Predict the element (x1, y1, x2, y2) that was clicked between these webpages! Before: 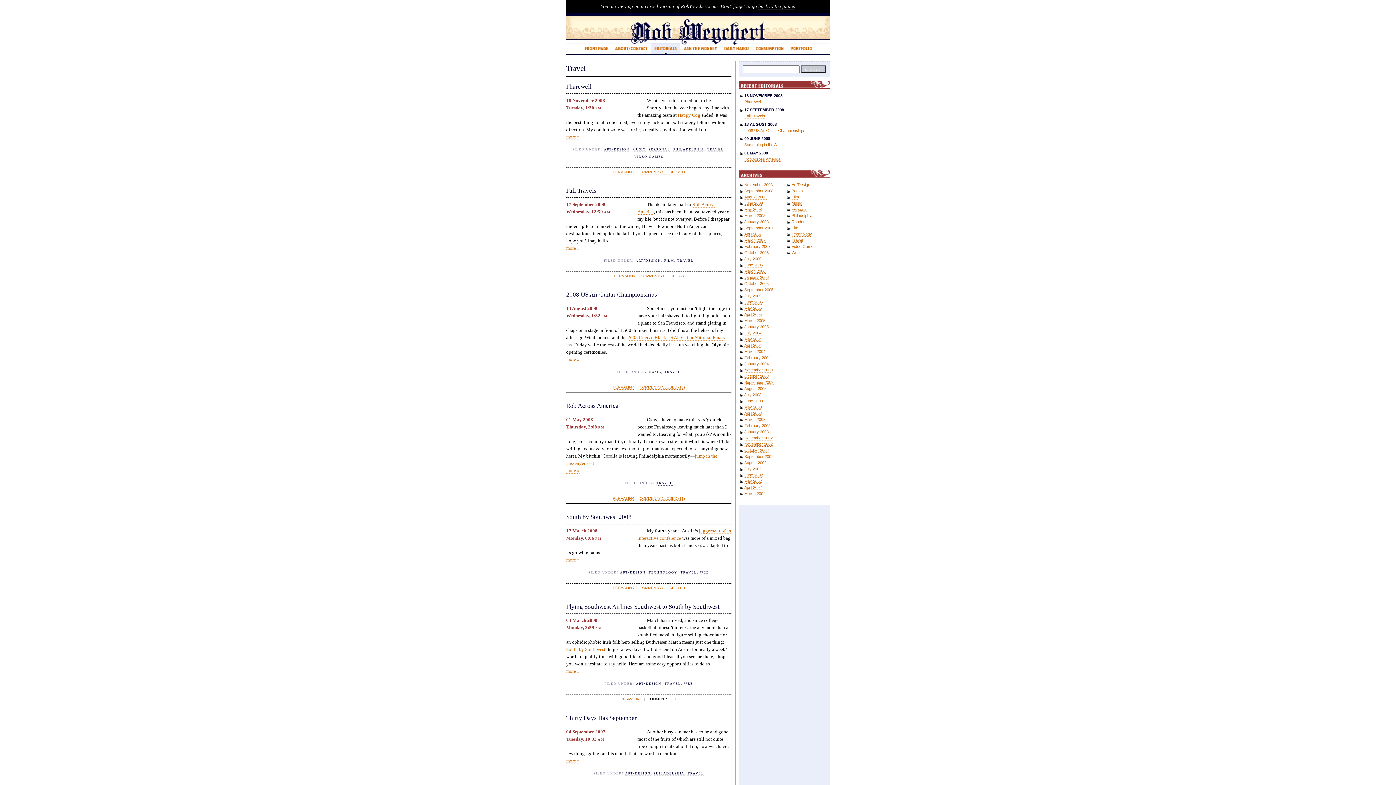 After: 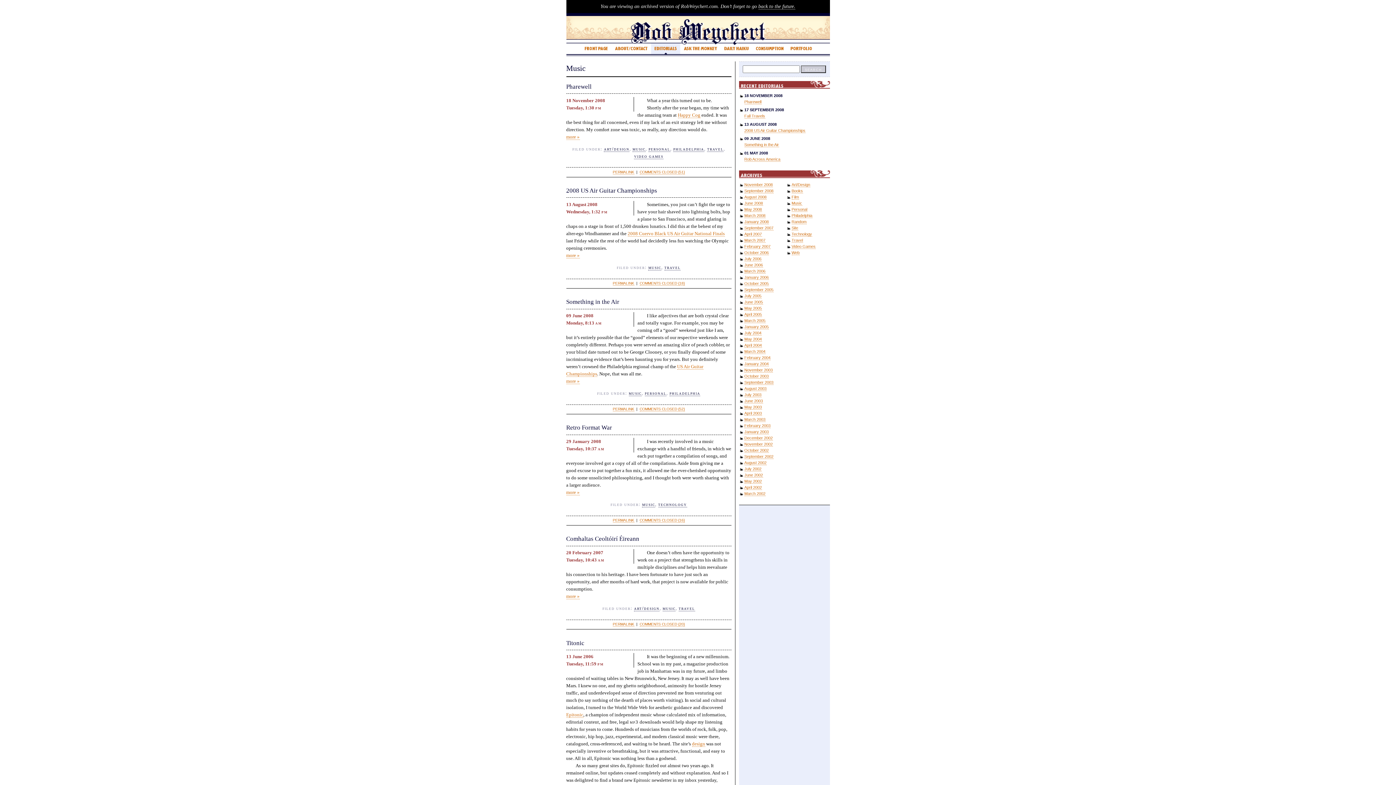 Action: label: Music bbox: (791, 201, 802, 205)